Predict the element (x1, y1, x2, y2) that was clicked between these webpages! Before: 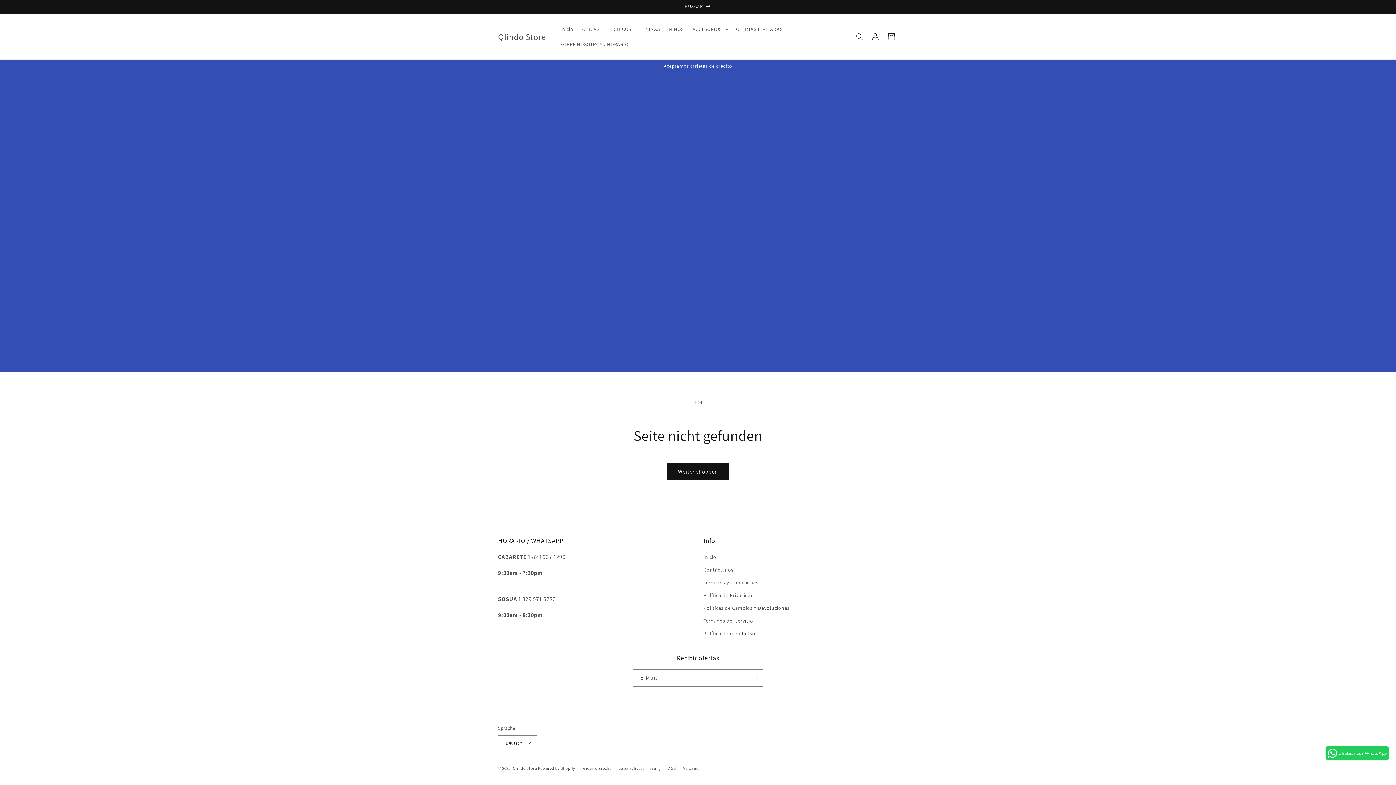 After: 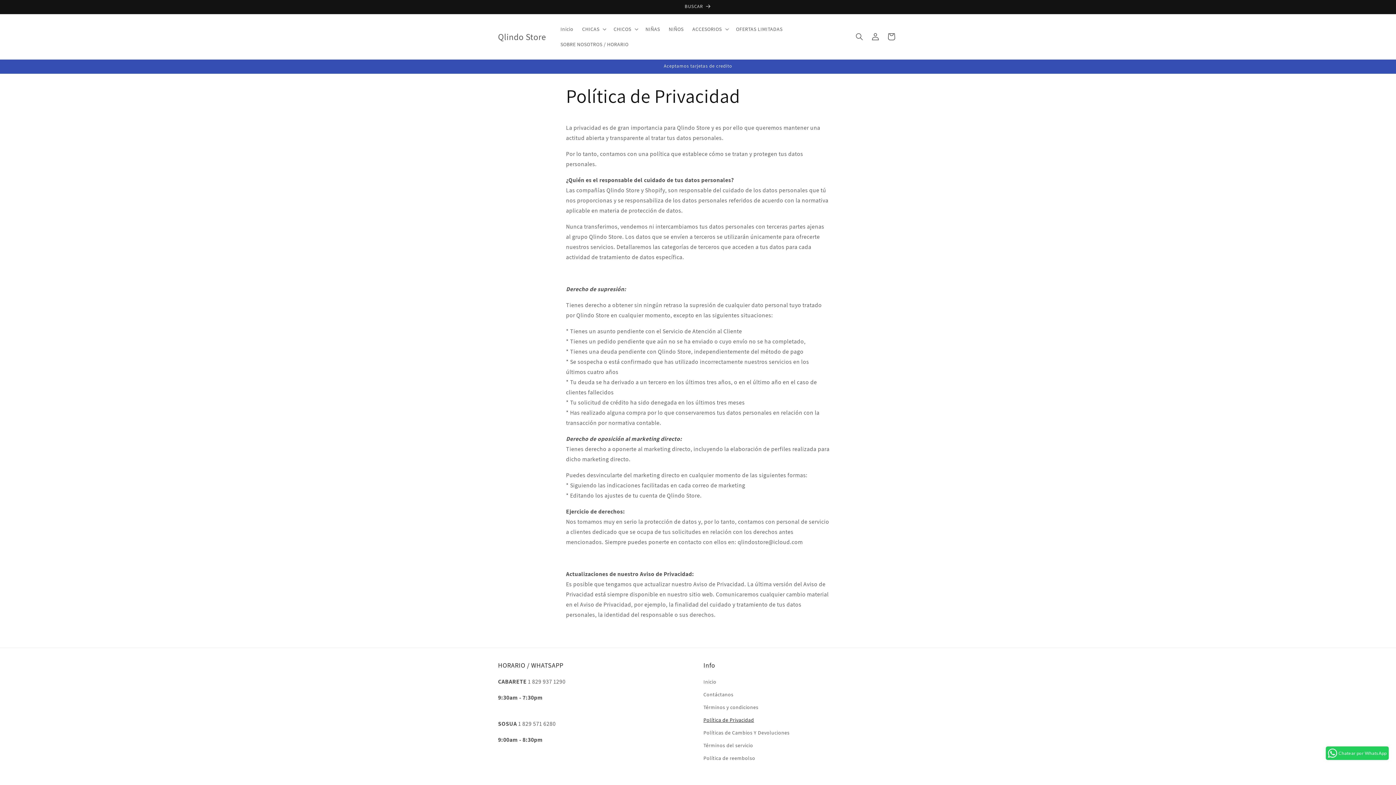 Action: bbox: (703, 589, 754, 602) label: Política de Privacidad